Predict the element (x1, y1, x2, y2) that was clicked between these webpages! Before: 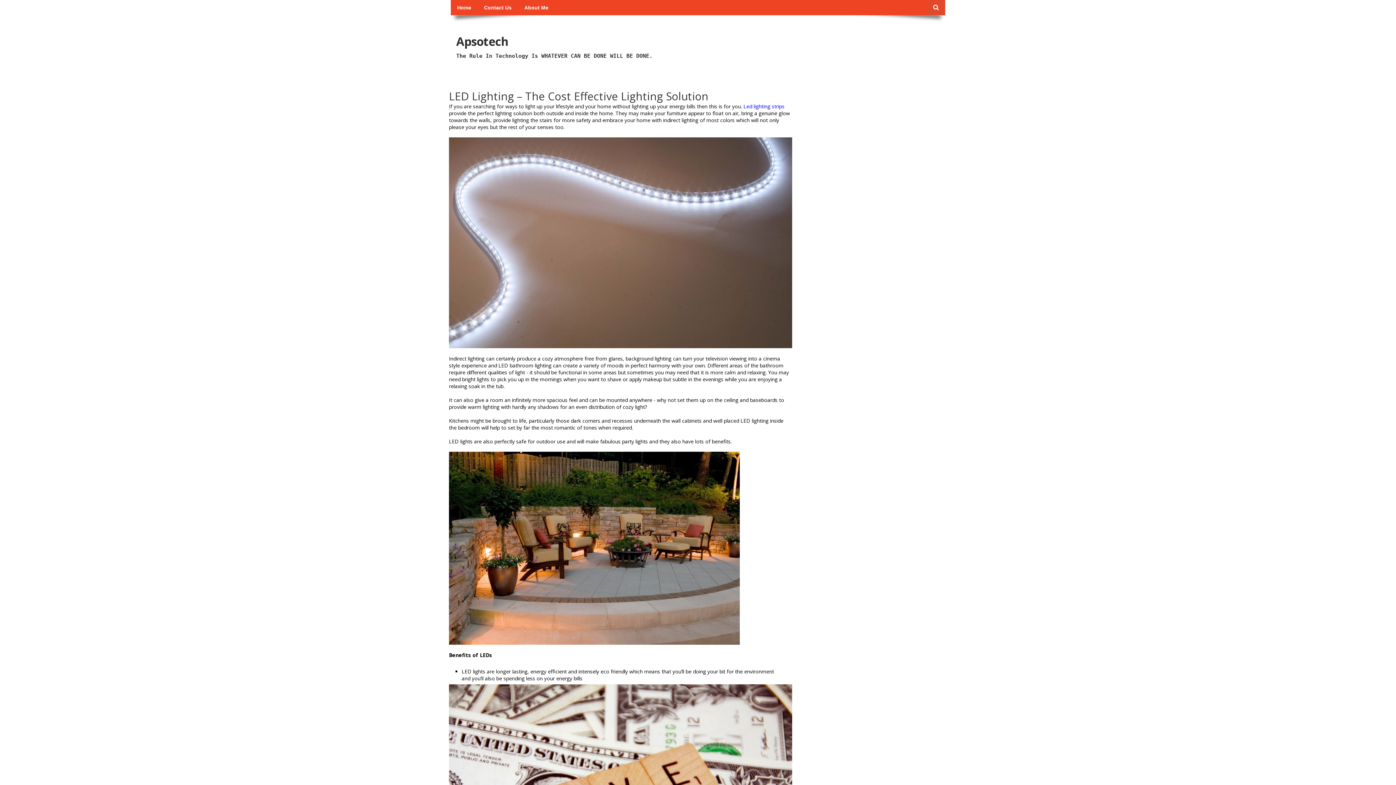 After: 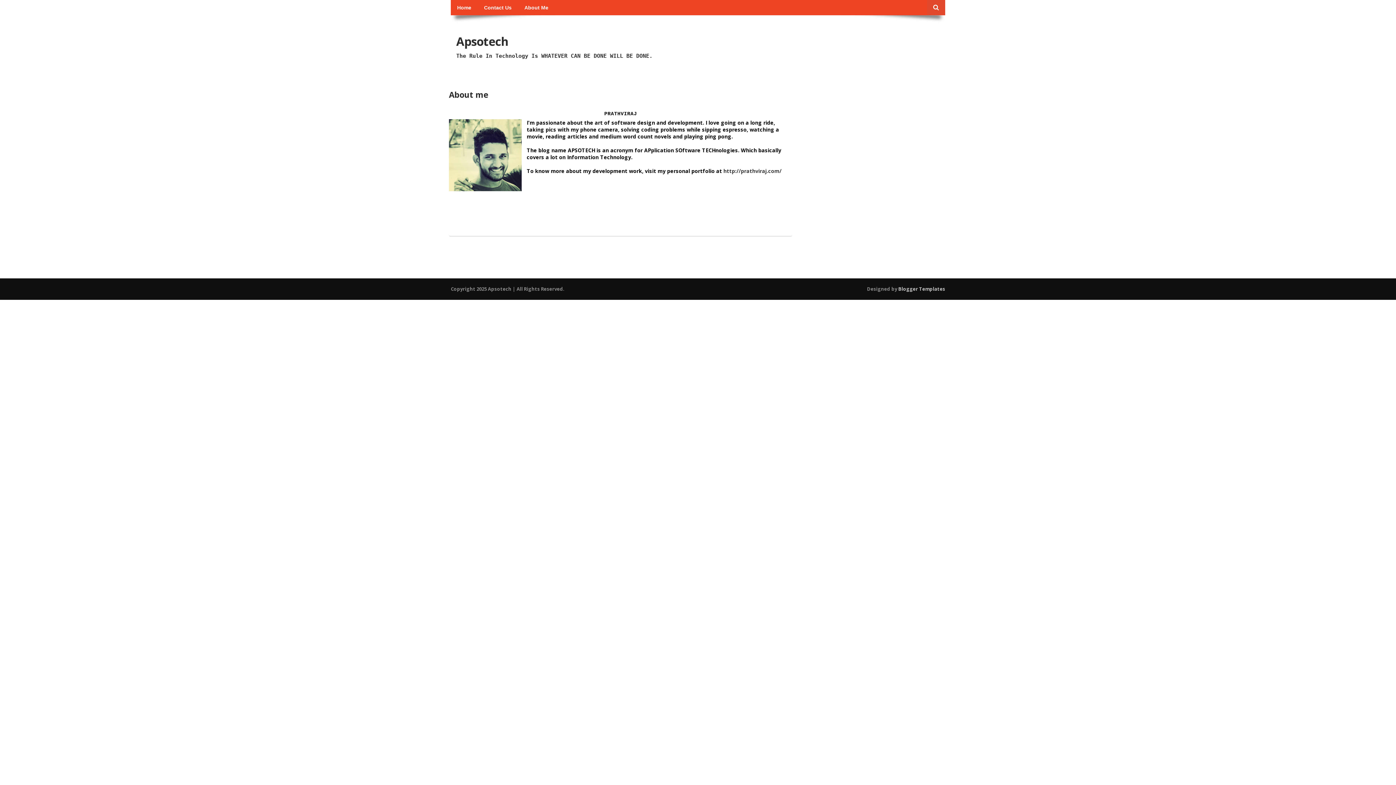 Action: bbox: (518, 0, 554, 15) label: About Me